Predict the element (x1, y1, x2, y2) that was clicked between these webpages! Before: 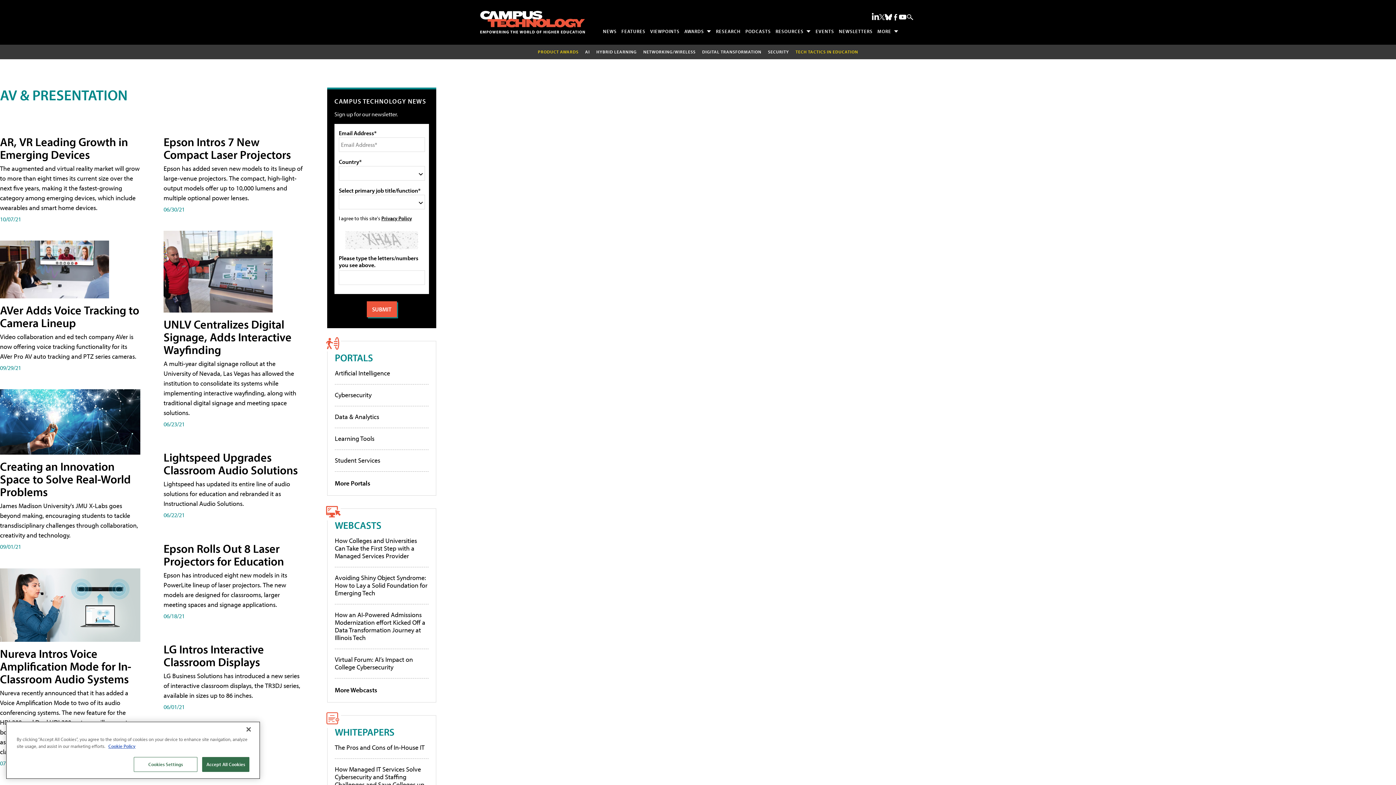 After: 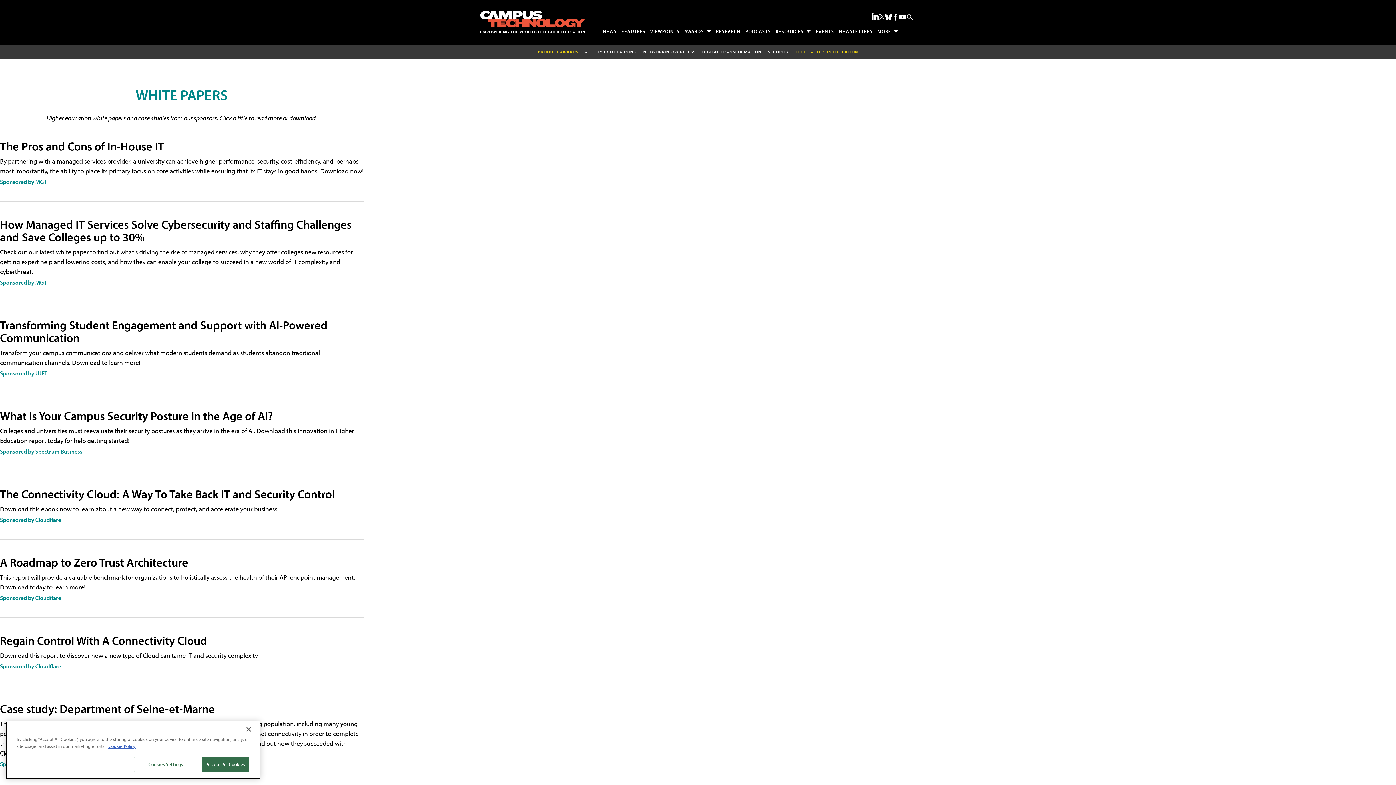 Action: bbox: (334, 725, 394, 738) label: WHITEPAPERS